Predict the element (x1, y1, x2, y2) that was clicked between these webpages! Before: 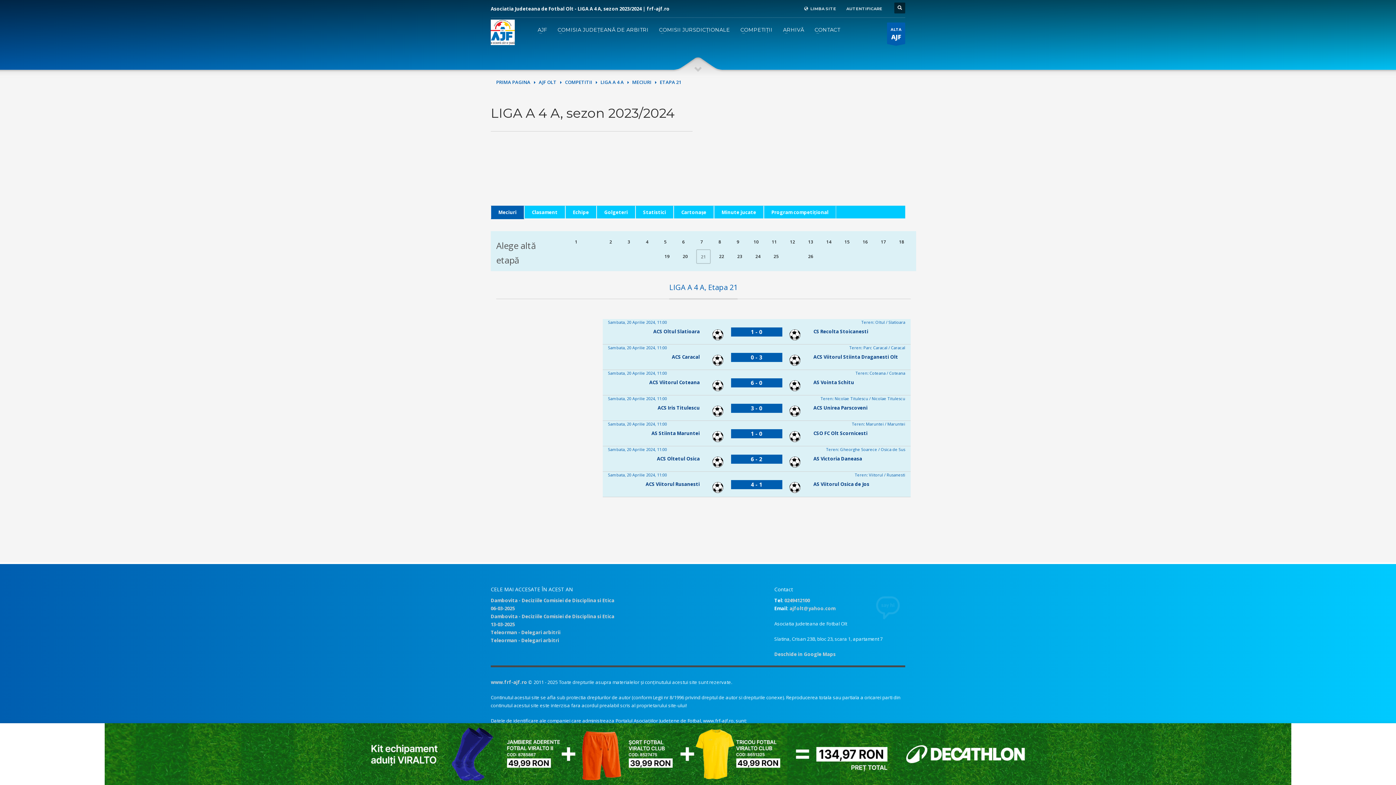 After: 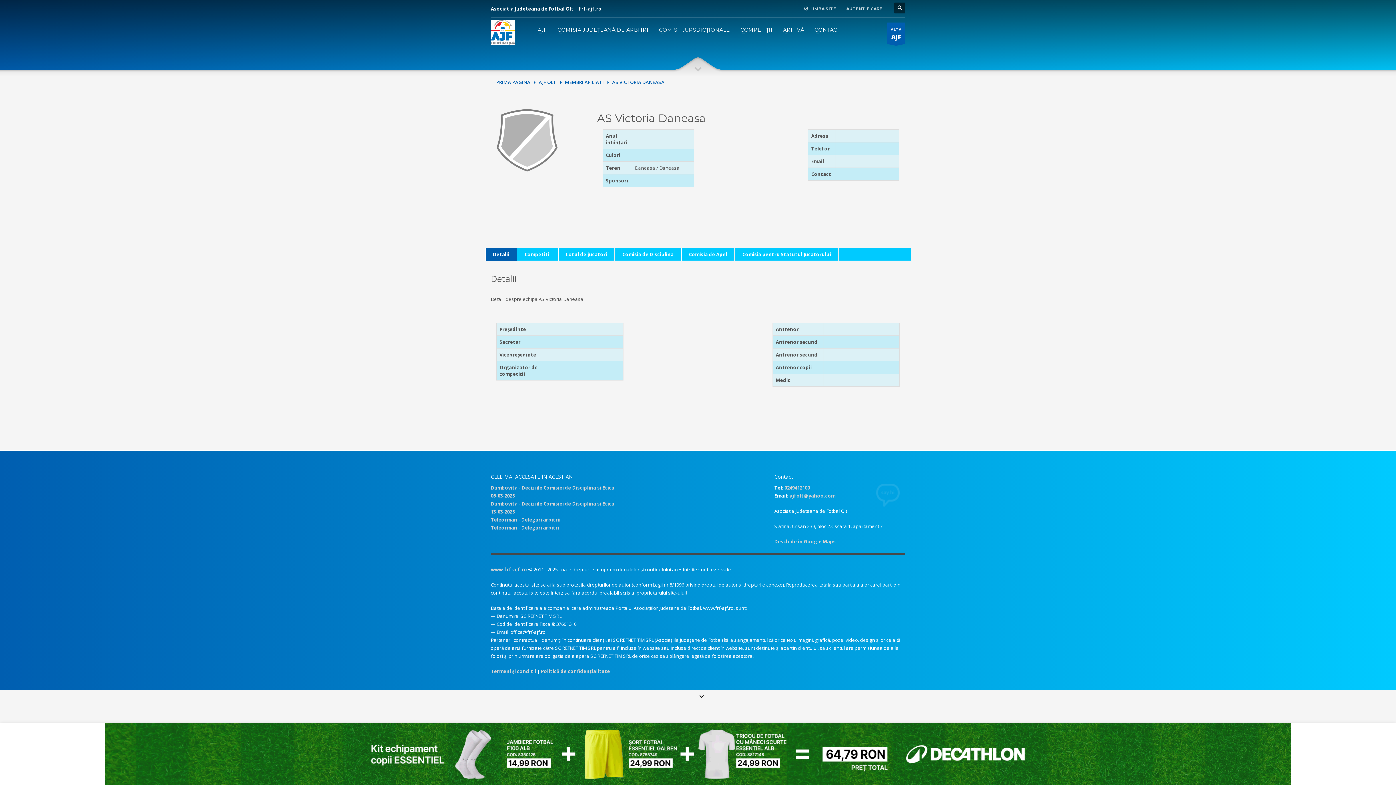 Action: bbox: (787, 454, 802, 469)